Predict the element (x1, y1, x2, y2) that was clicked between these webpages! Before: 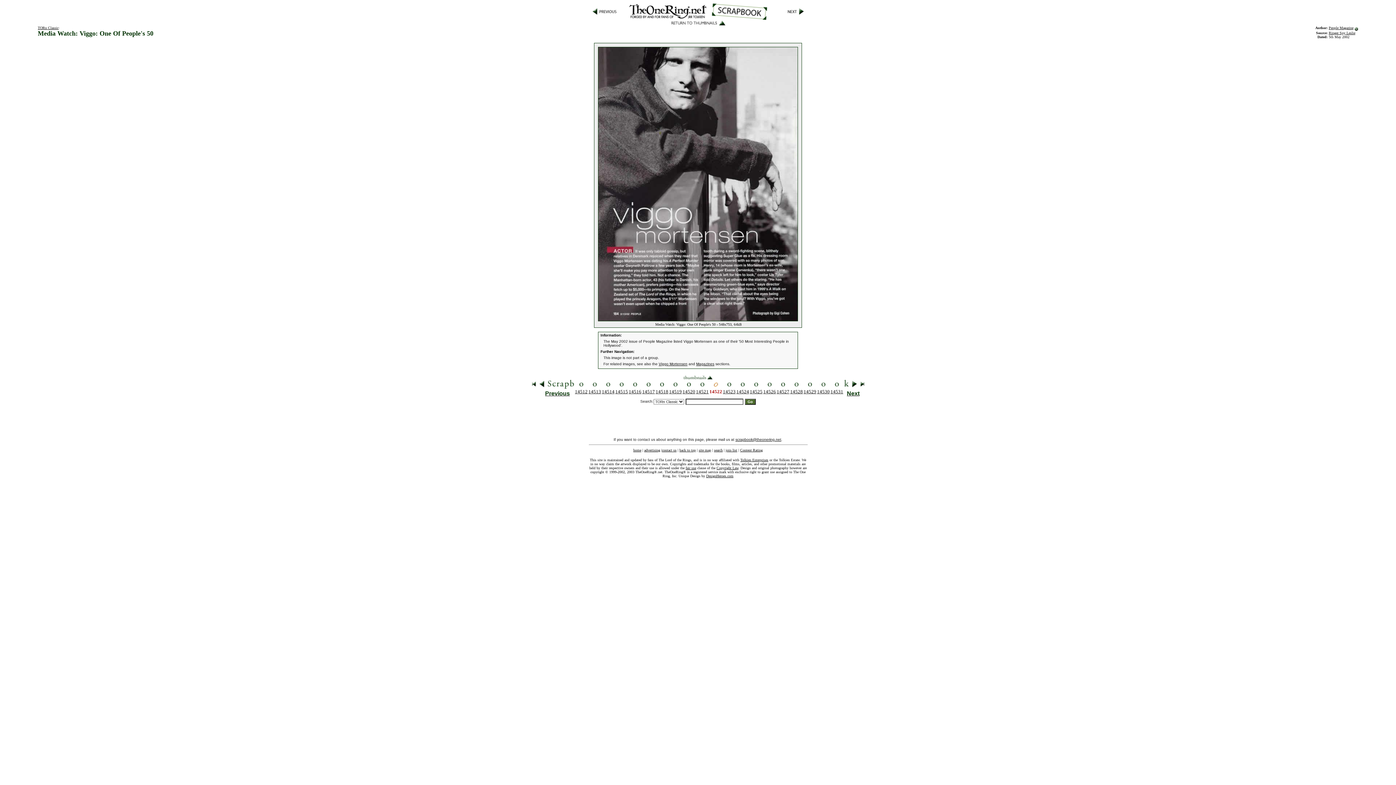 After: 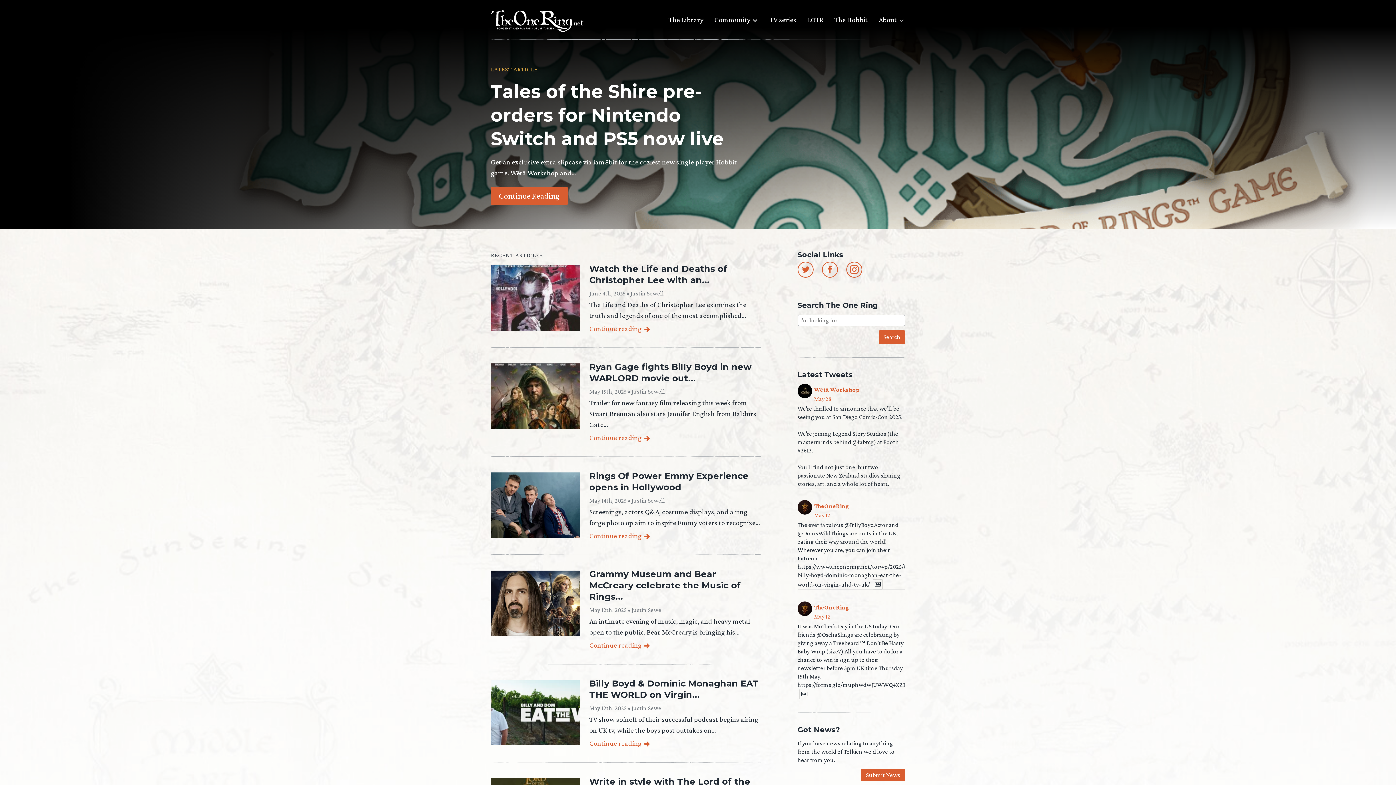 Action: label: home bbox: (633, 448, 641, 452)